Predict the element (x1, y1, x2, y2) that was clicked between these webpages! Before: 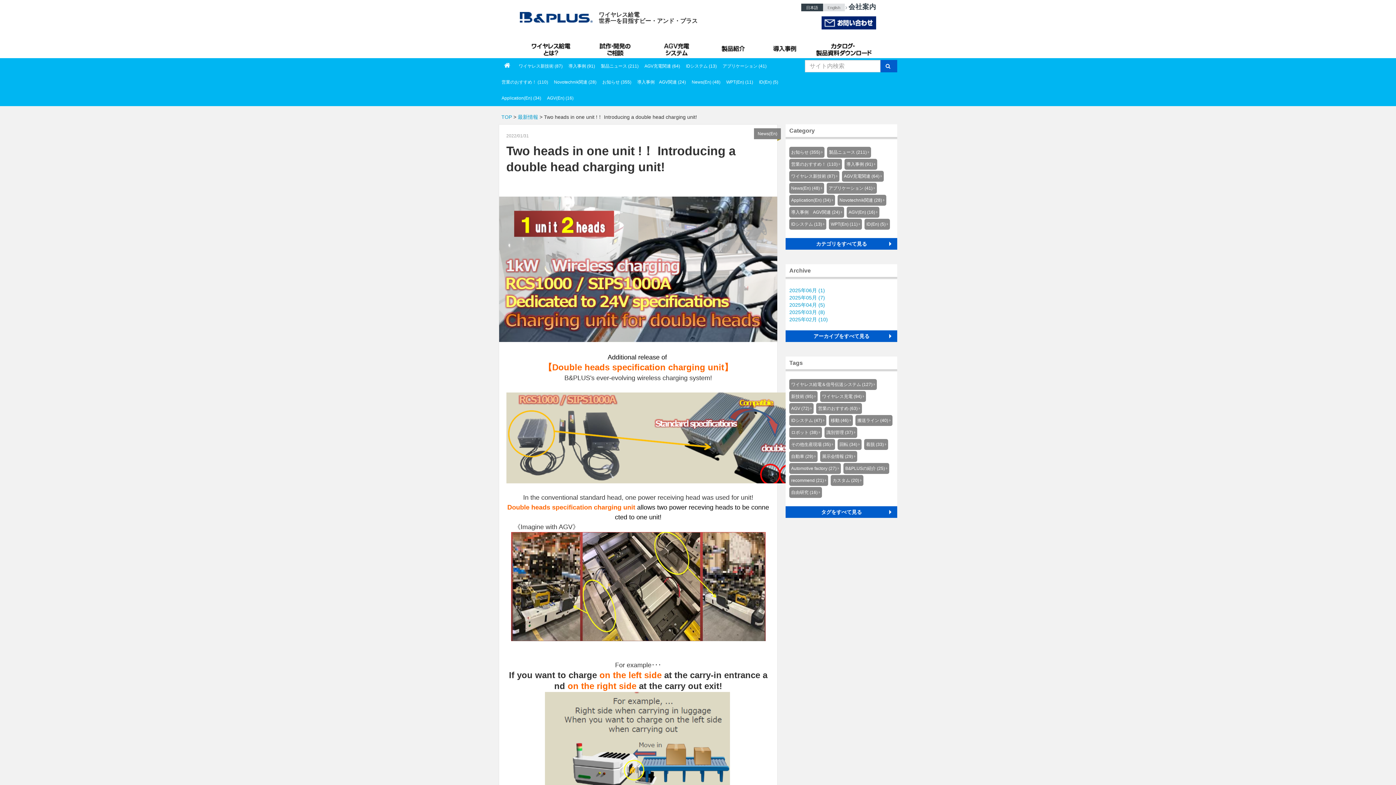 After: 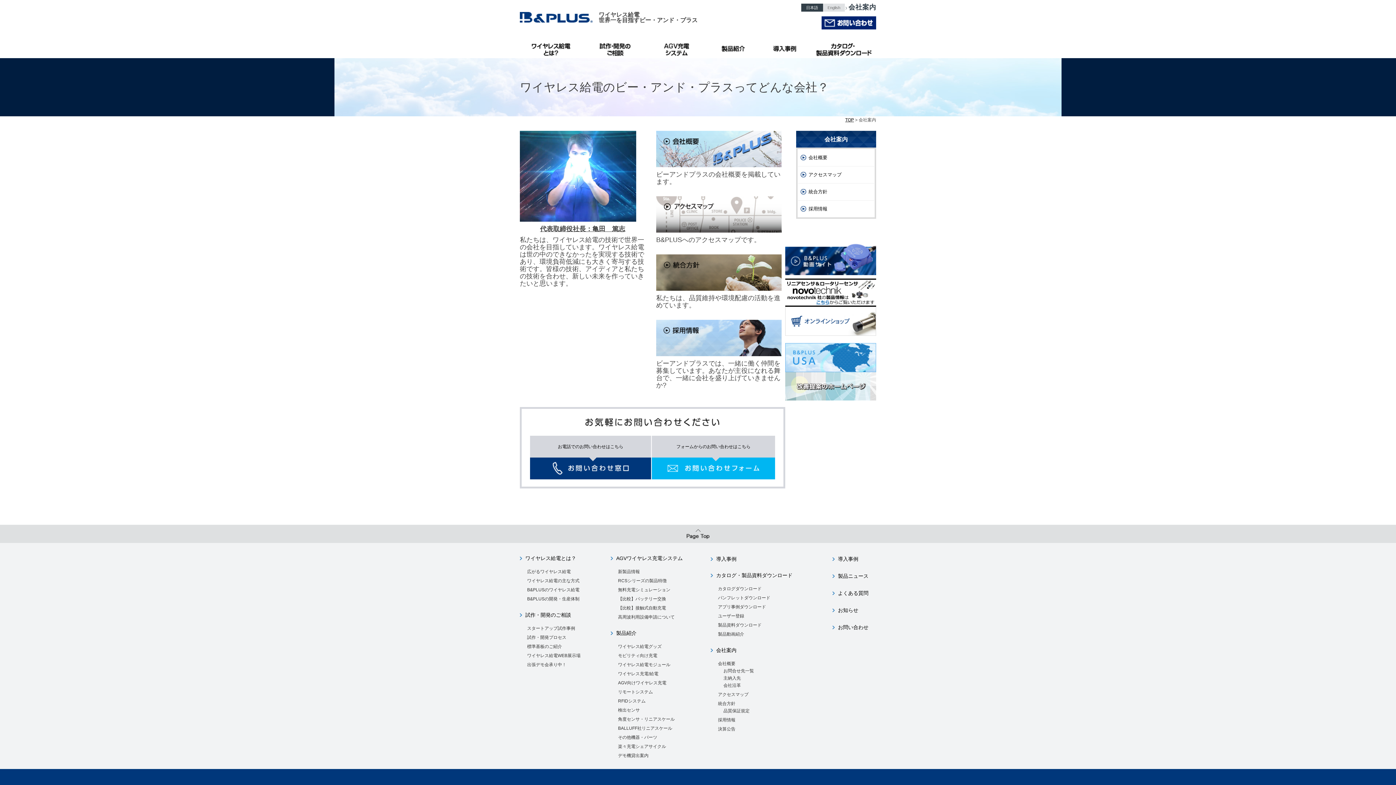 Action: bbox: (845, 5, 876, 9) label: 会社案内